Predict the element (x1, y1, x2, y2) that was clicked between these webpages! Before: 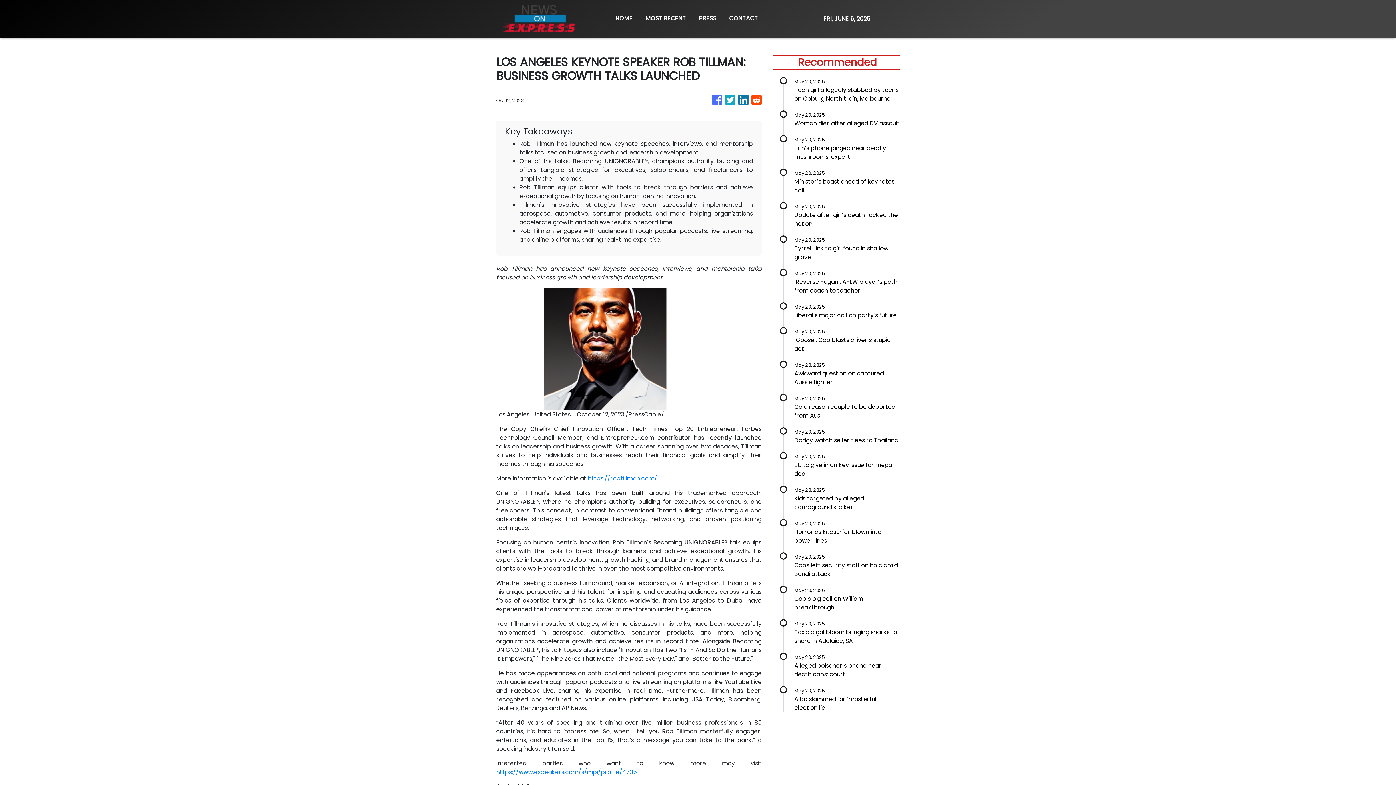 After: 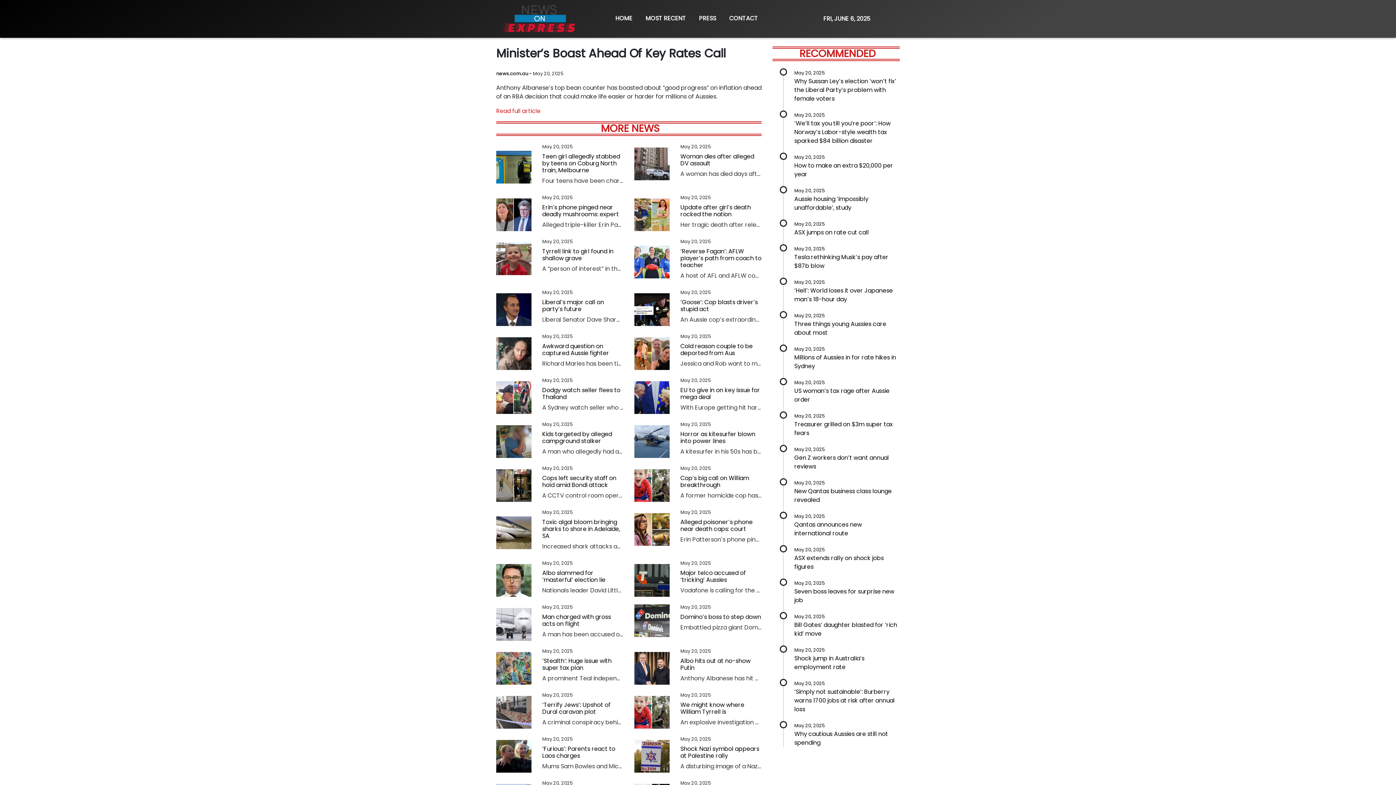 Action: bbox: (794, 168, 900, 194) label: May 20, 2025

Minister’s boast ahead of key rates call